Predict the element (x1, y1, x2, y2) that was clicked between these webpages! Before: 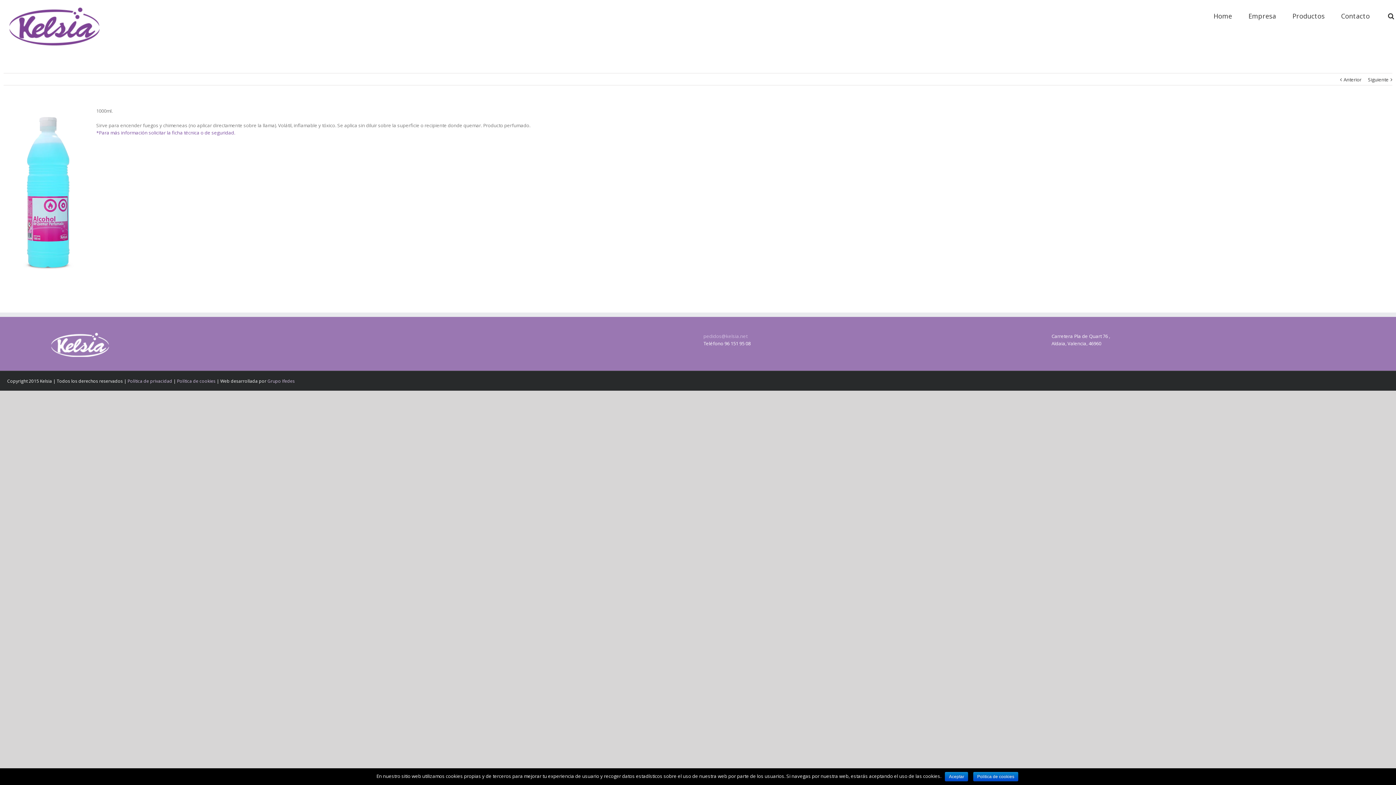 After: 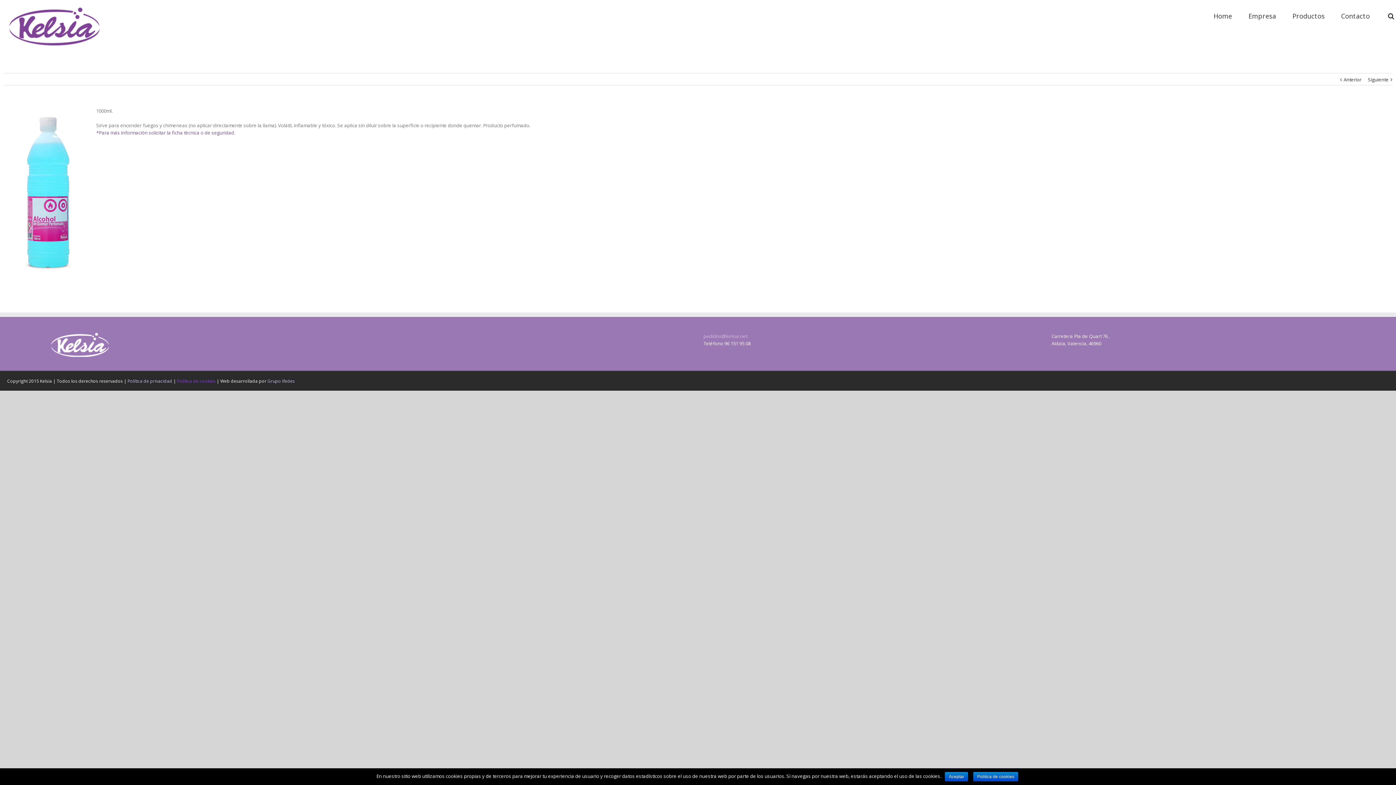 Action: bbox: (177, 378, 215, 384) label: Política de cookies